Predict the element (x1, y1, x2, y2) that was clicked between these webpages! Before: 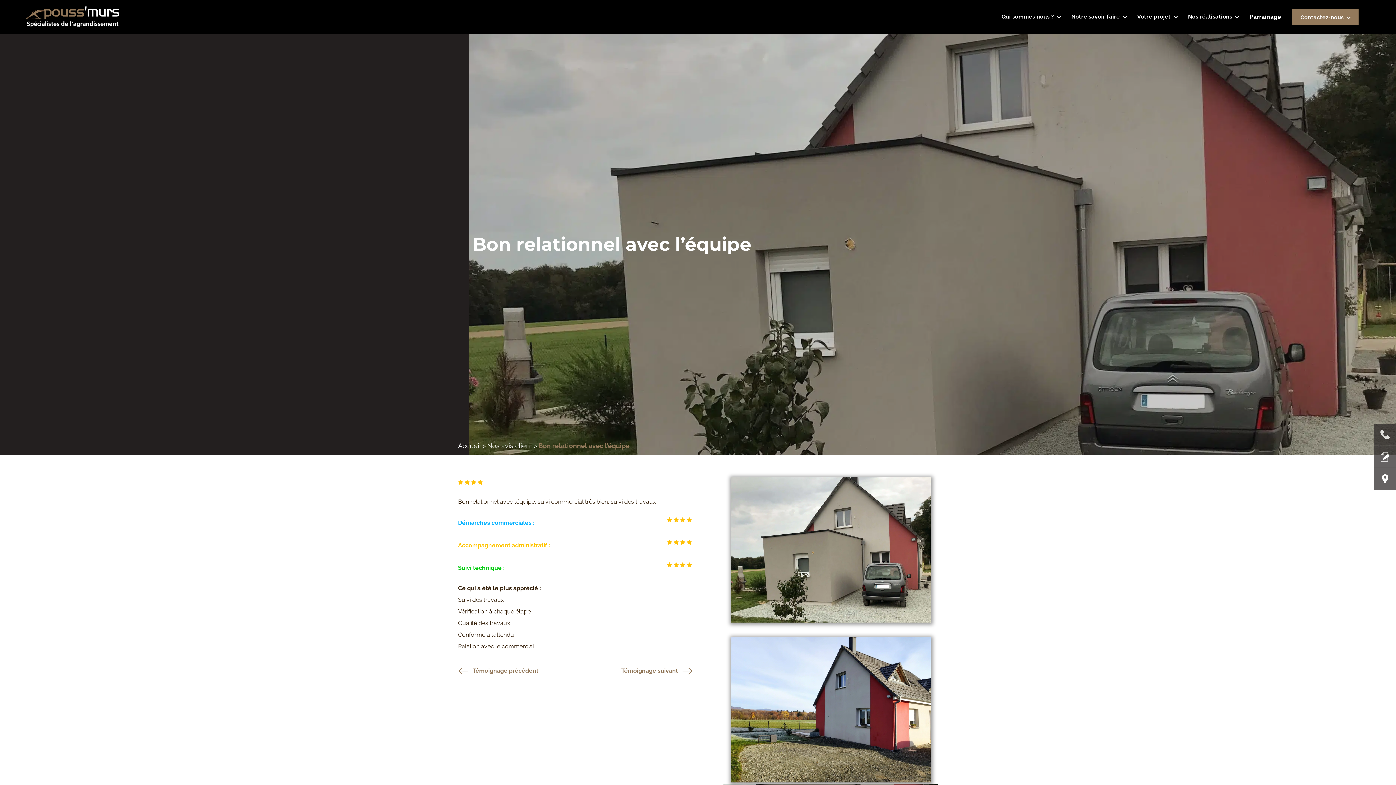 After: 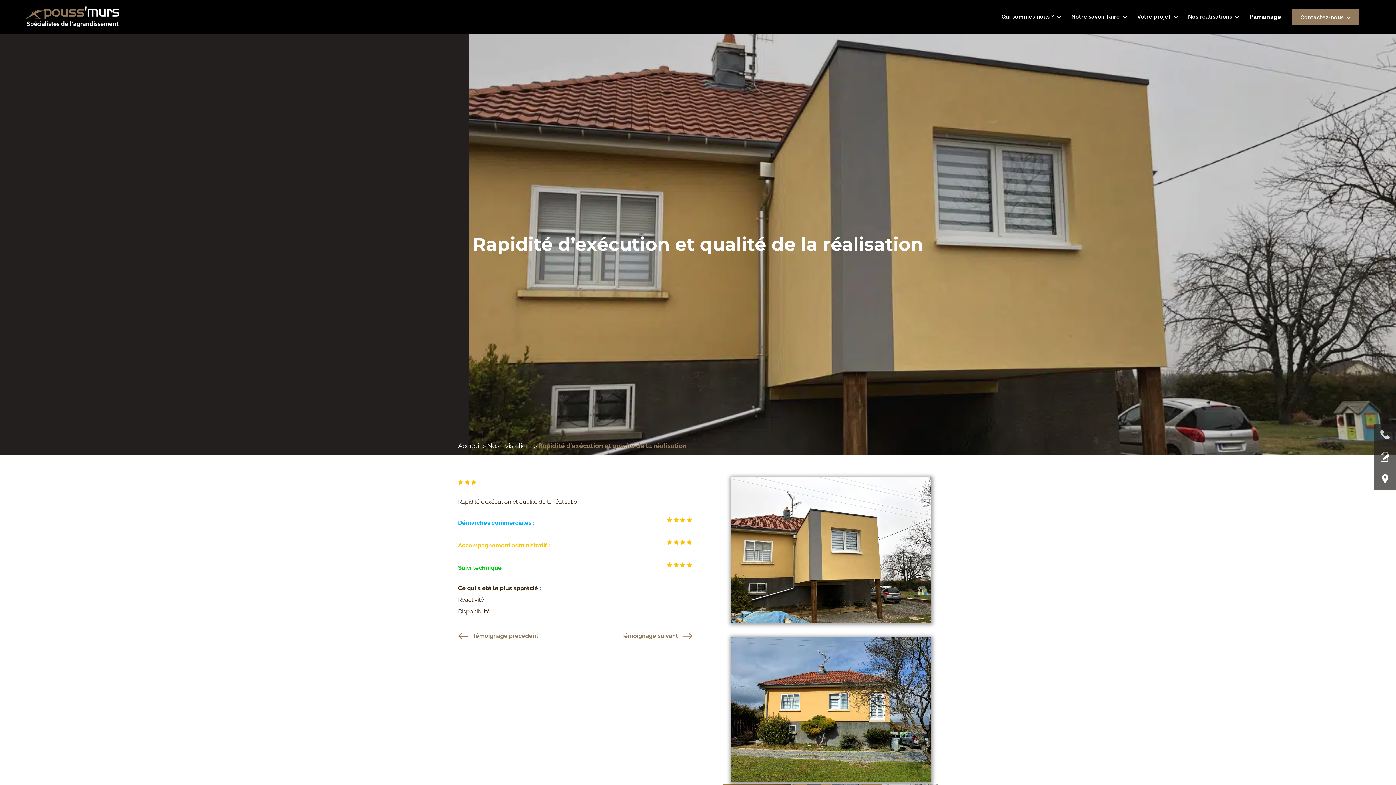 Action: bbox: (621, 667, 692, 675) label: Témoignage suivant